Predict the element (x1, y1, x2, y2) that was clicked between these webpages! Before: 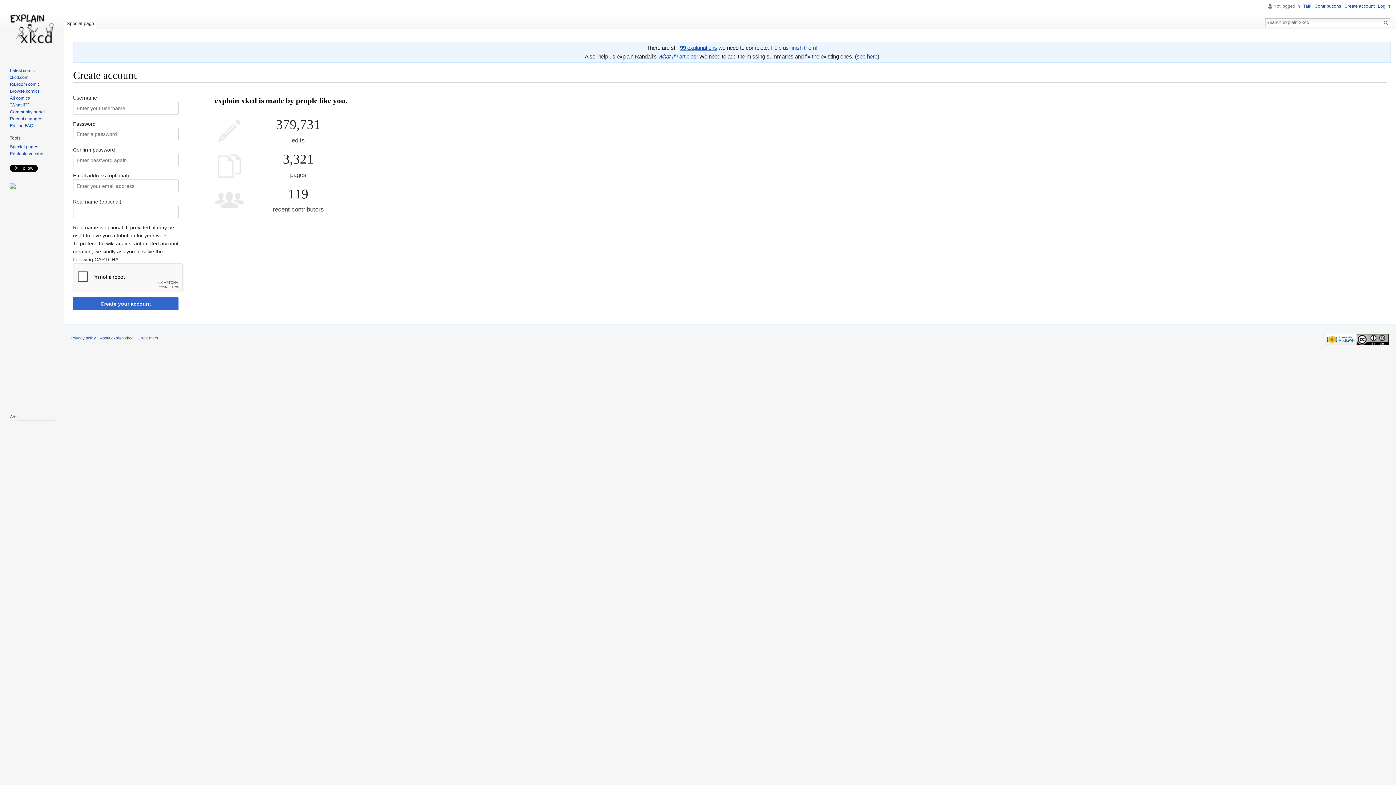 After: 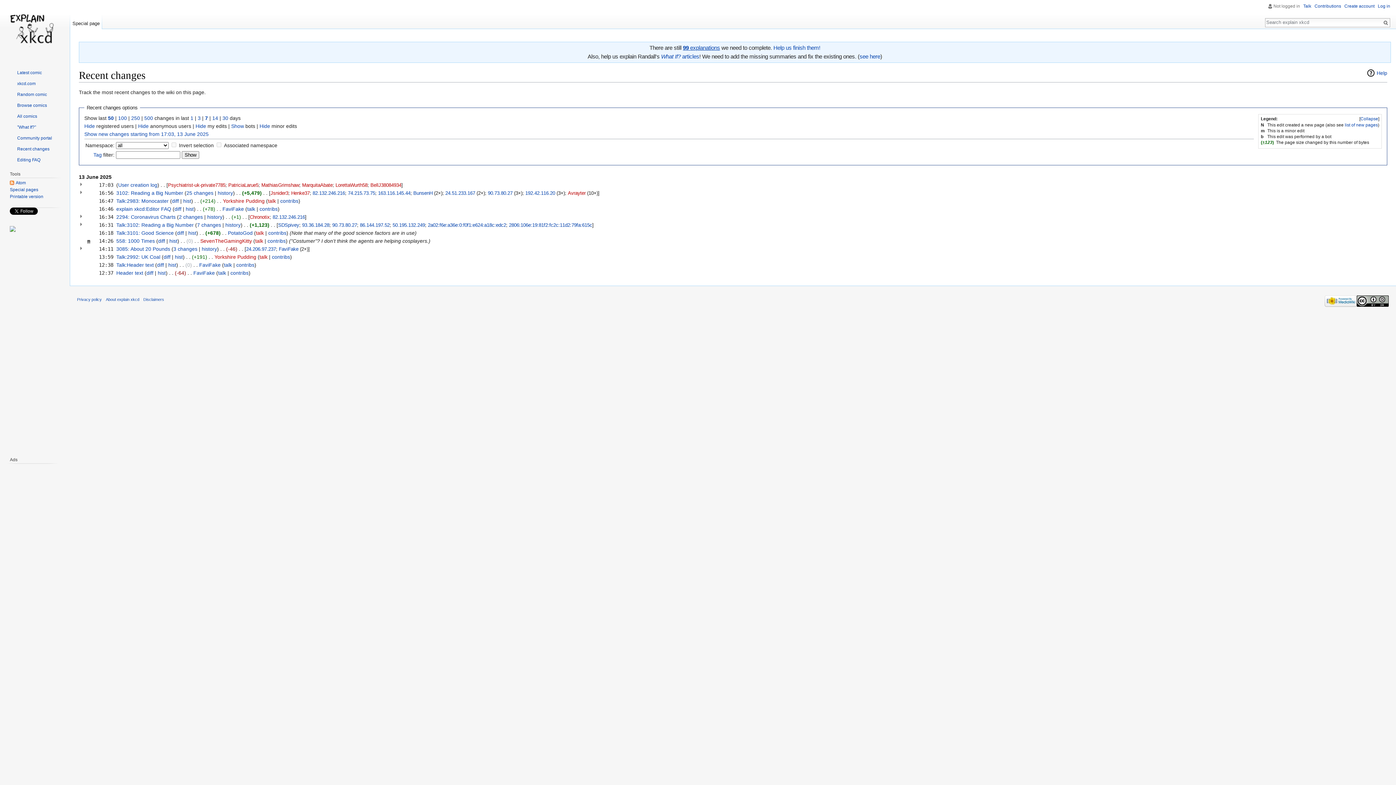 Action: bbox: (9, 116, 42, 121) label: Recent changes